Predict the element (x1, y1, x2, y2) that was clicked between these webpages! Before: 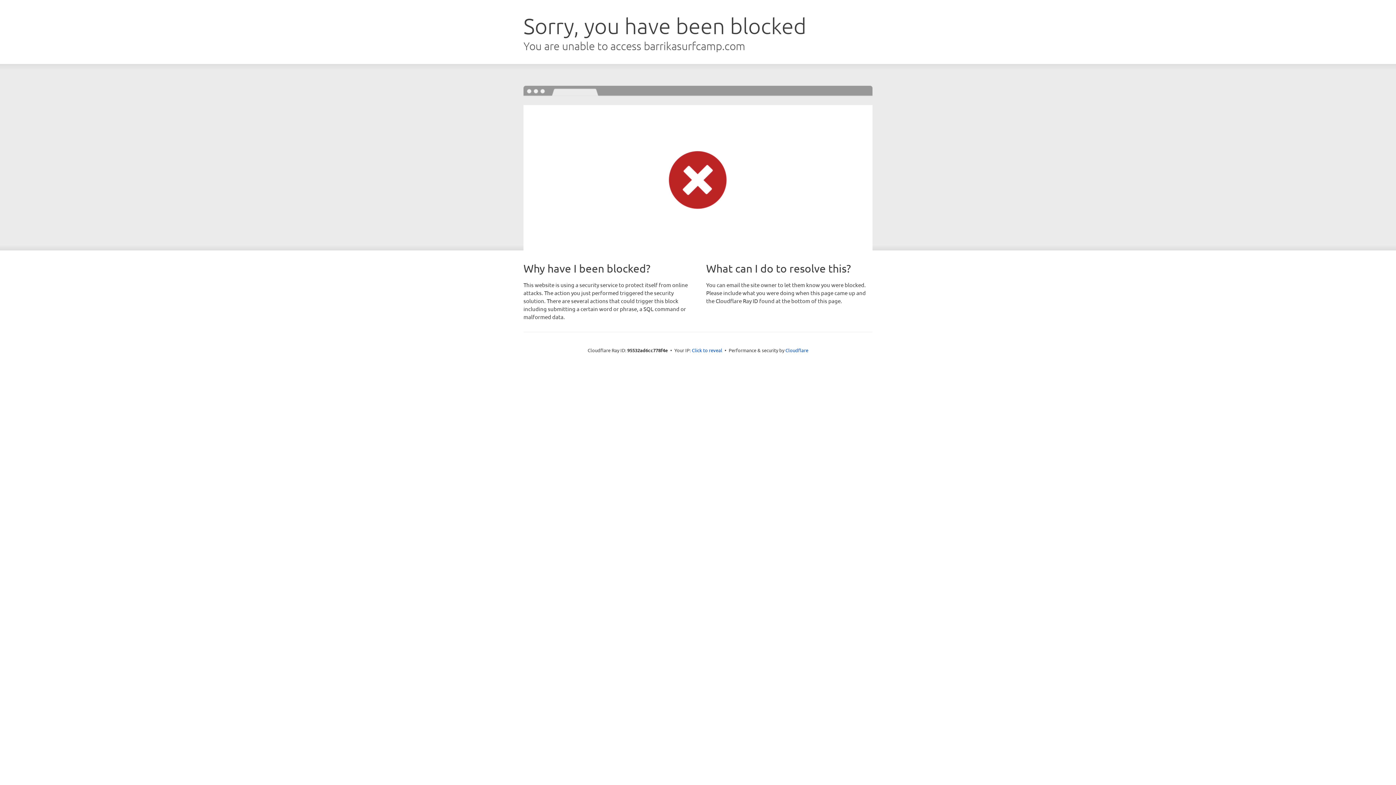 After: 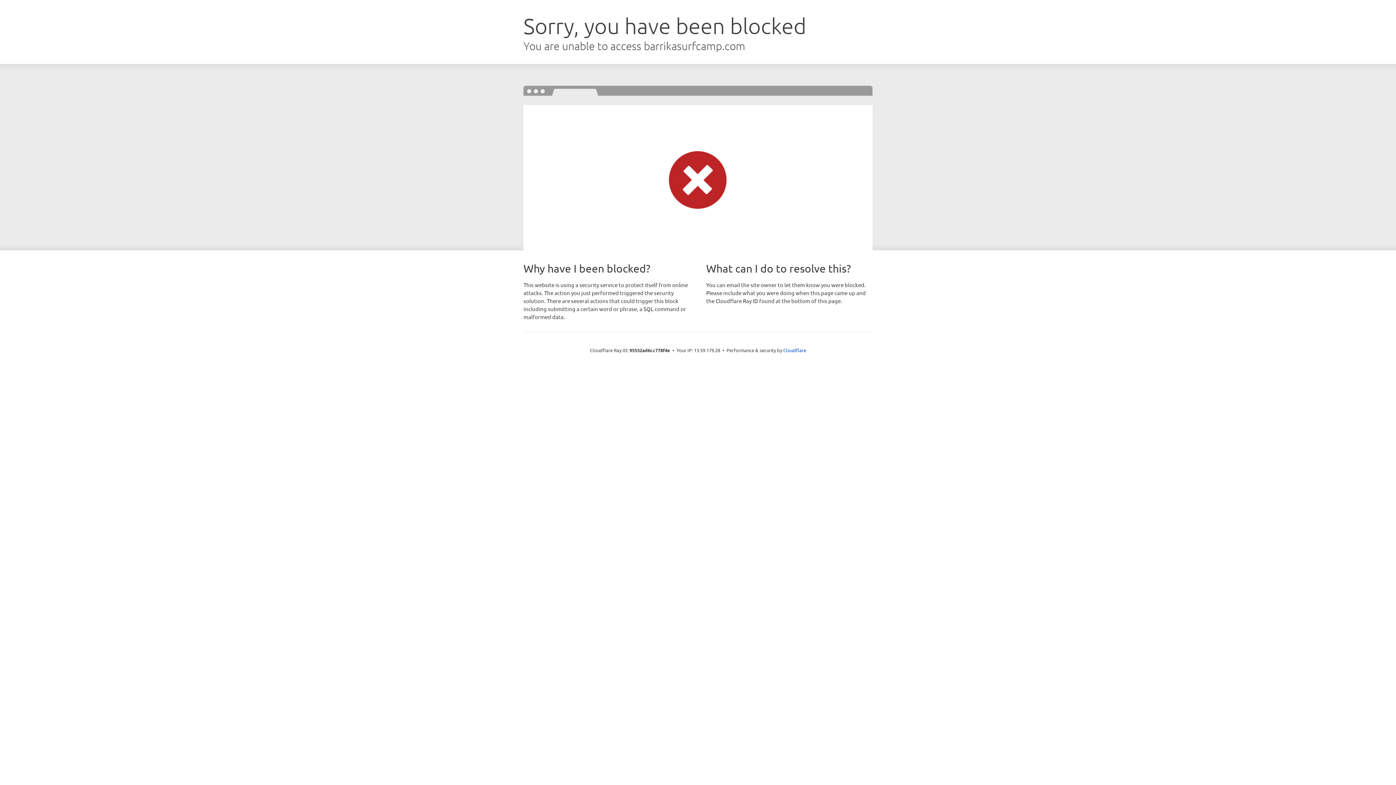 Action: bbox: (692, 346, 722, 353) label: Click to reveal